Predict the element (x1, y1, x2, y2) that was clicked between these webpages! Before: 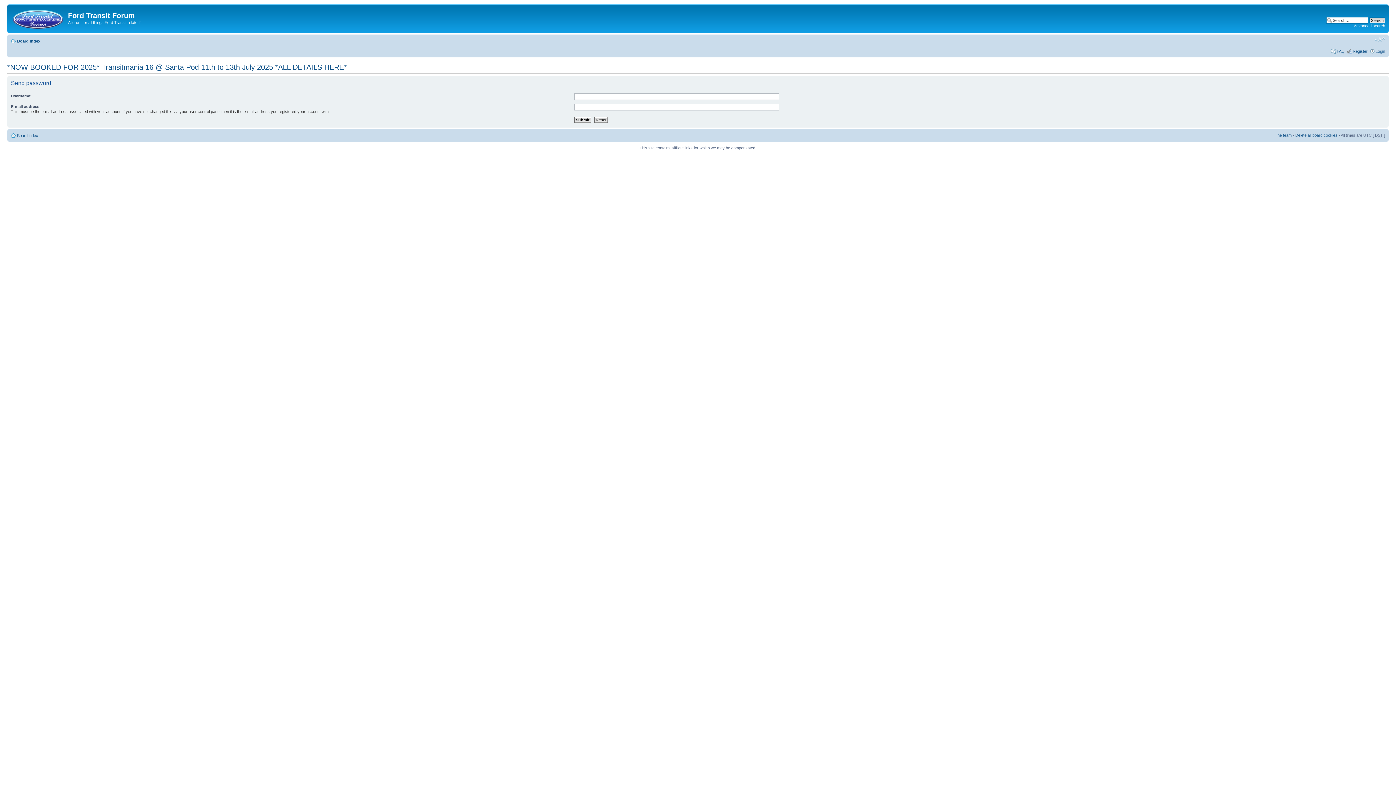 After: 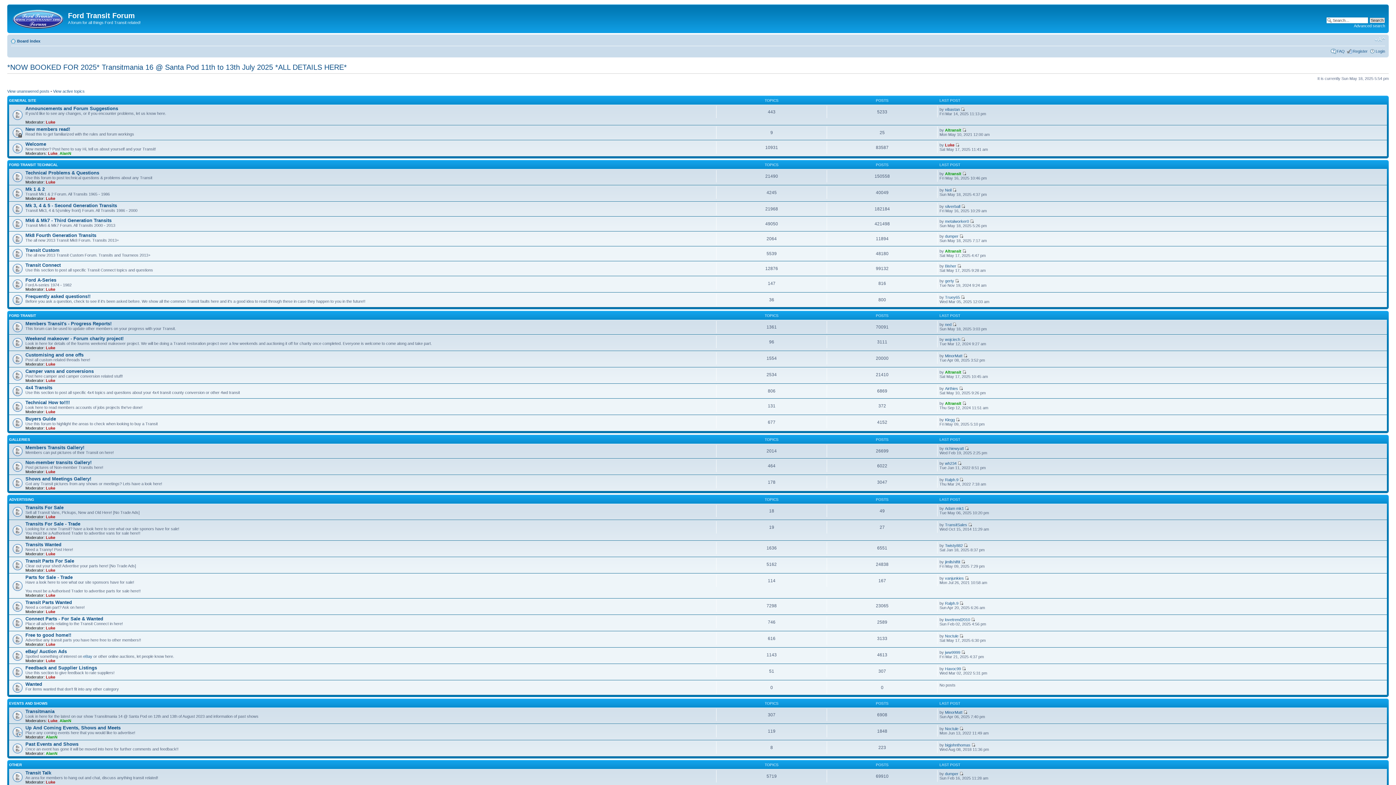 Action: bbox: (17, 133, 38, 137) label: Board index